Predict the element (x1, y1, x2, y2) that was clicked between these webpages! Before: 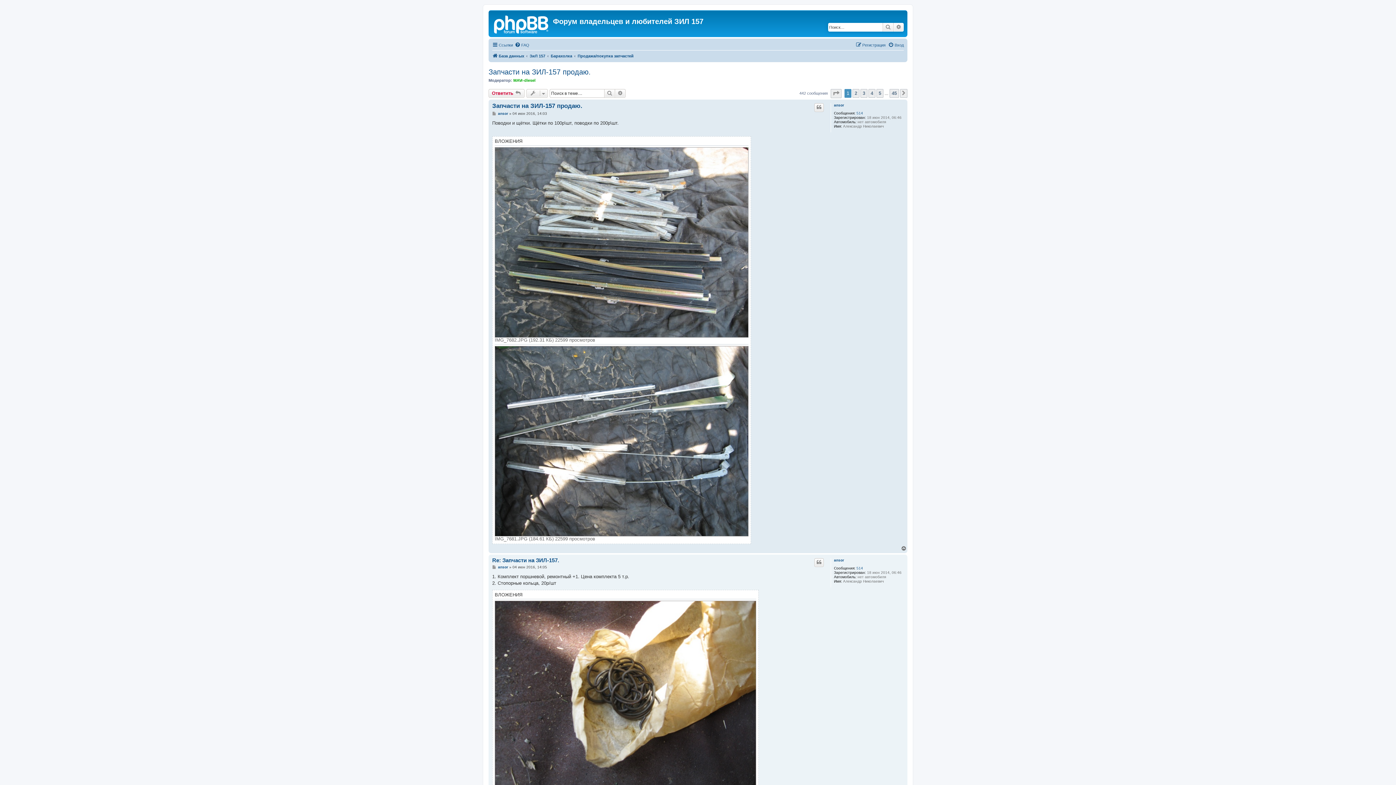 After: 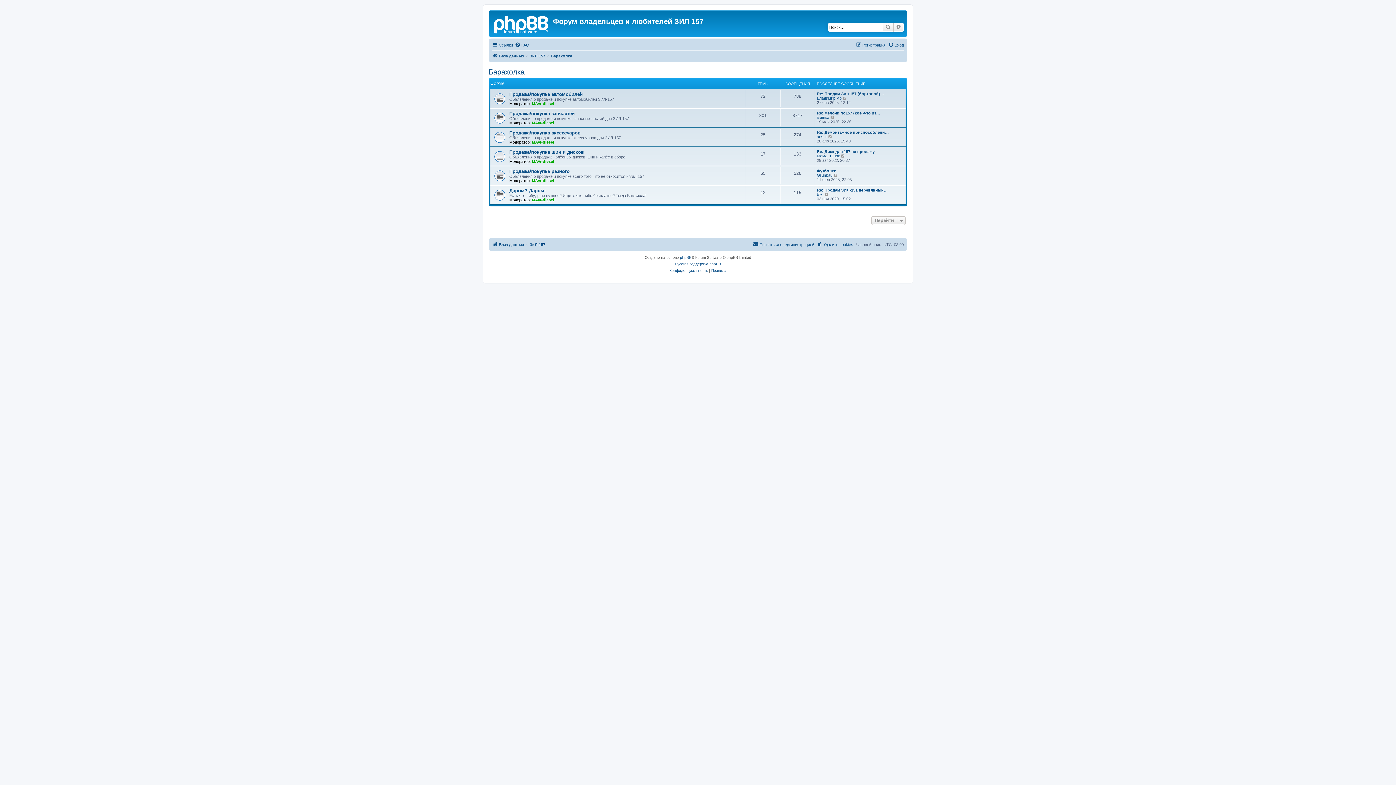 Action: bbox: (550, 51, 572, 60) label: Барахолка